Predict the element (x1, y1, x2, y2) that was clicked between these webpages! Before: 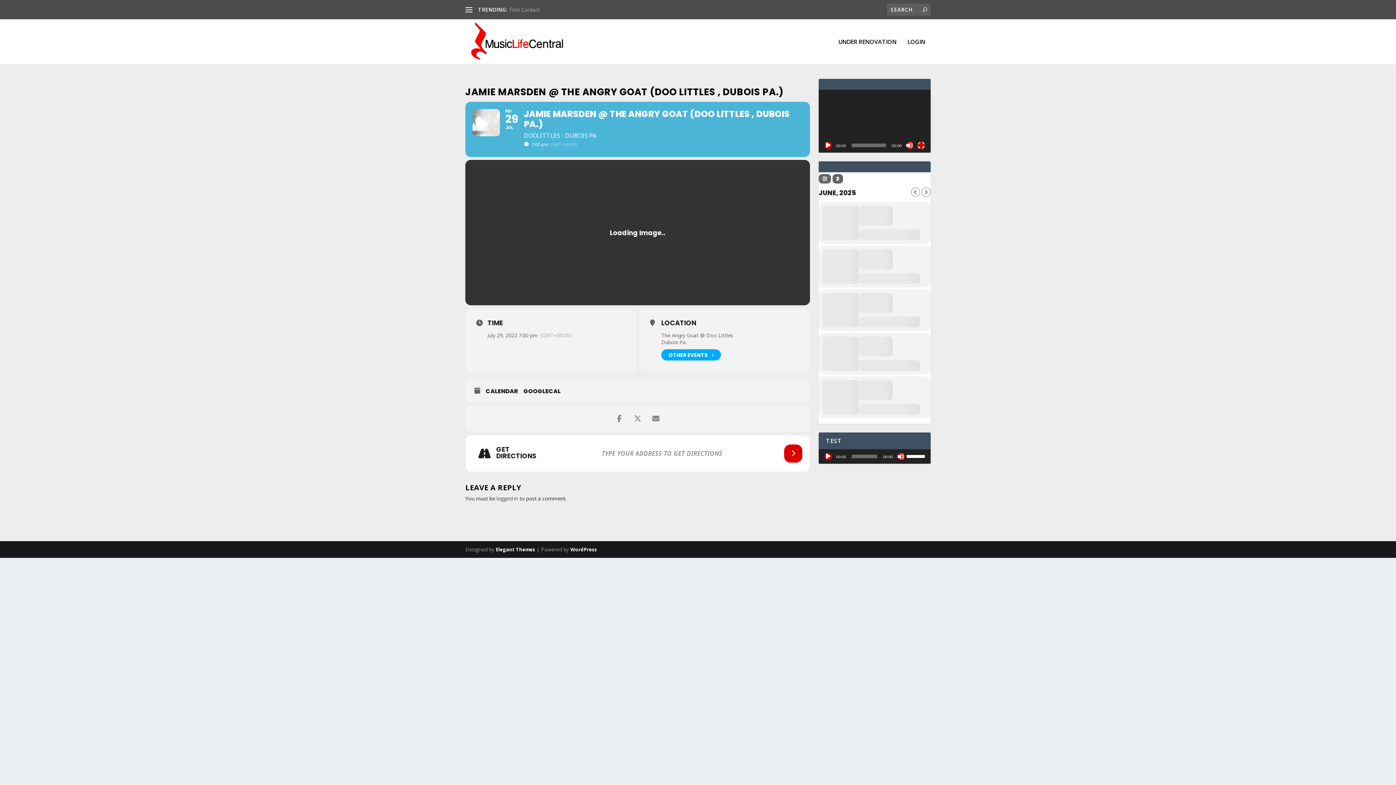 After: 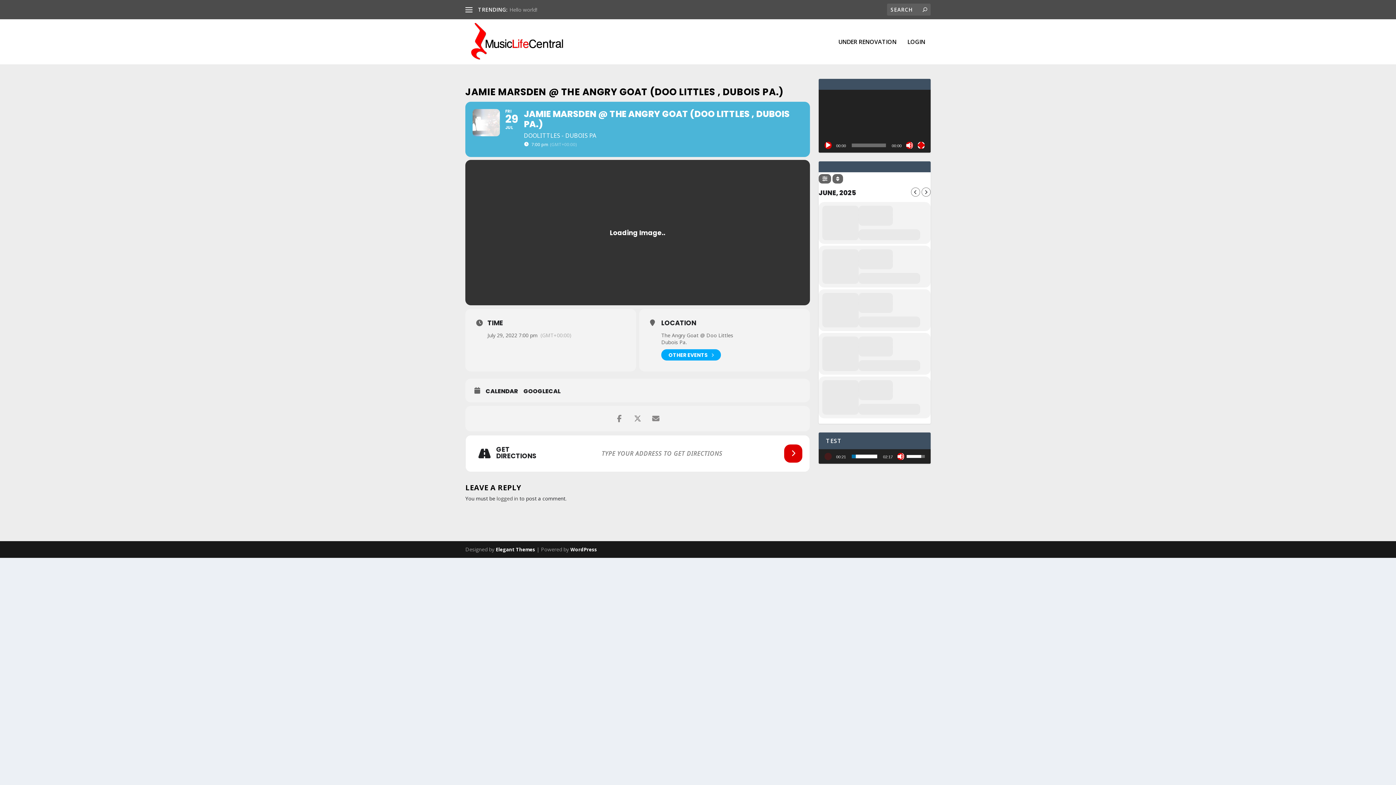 Action: label: Play bbox: (824, 453, 832, 460)